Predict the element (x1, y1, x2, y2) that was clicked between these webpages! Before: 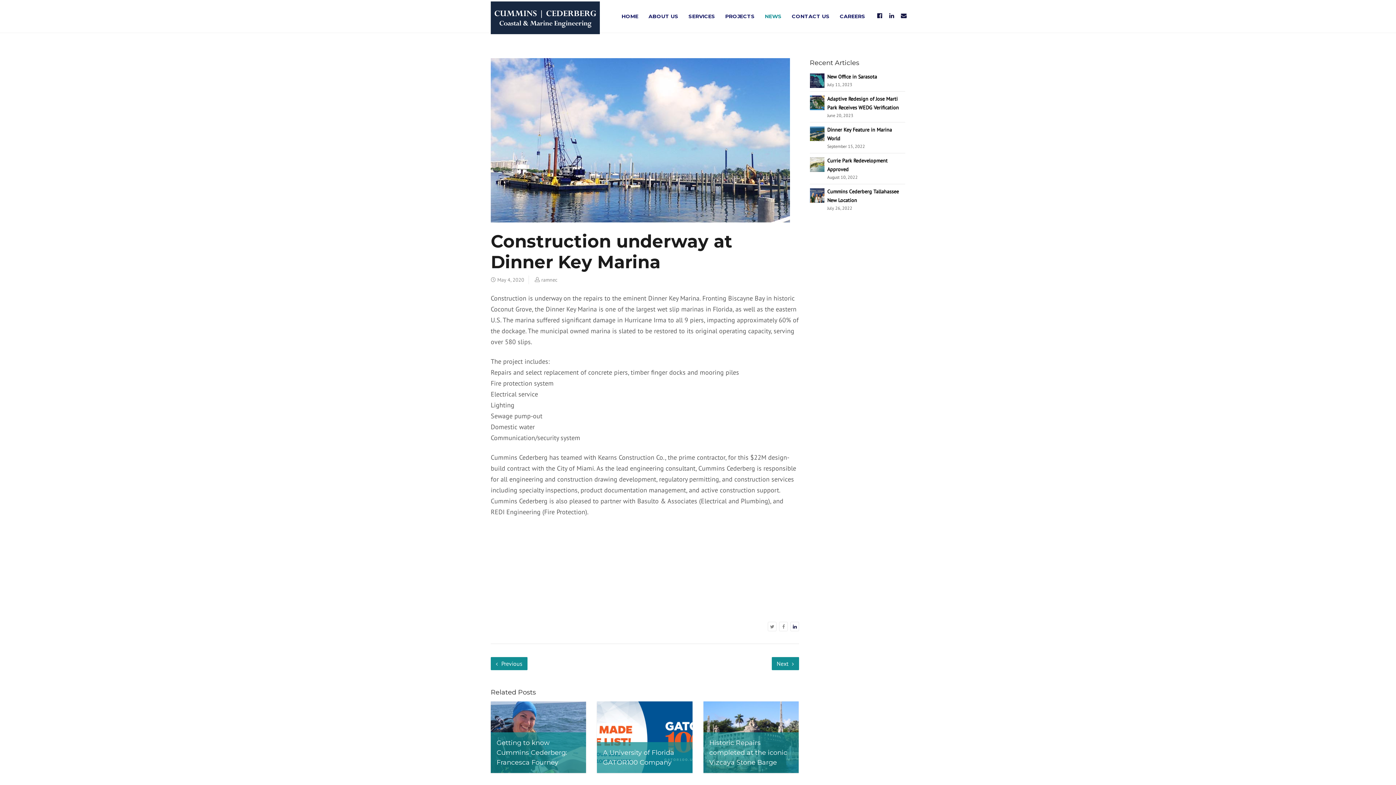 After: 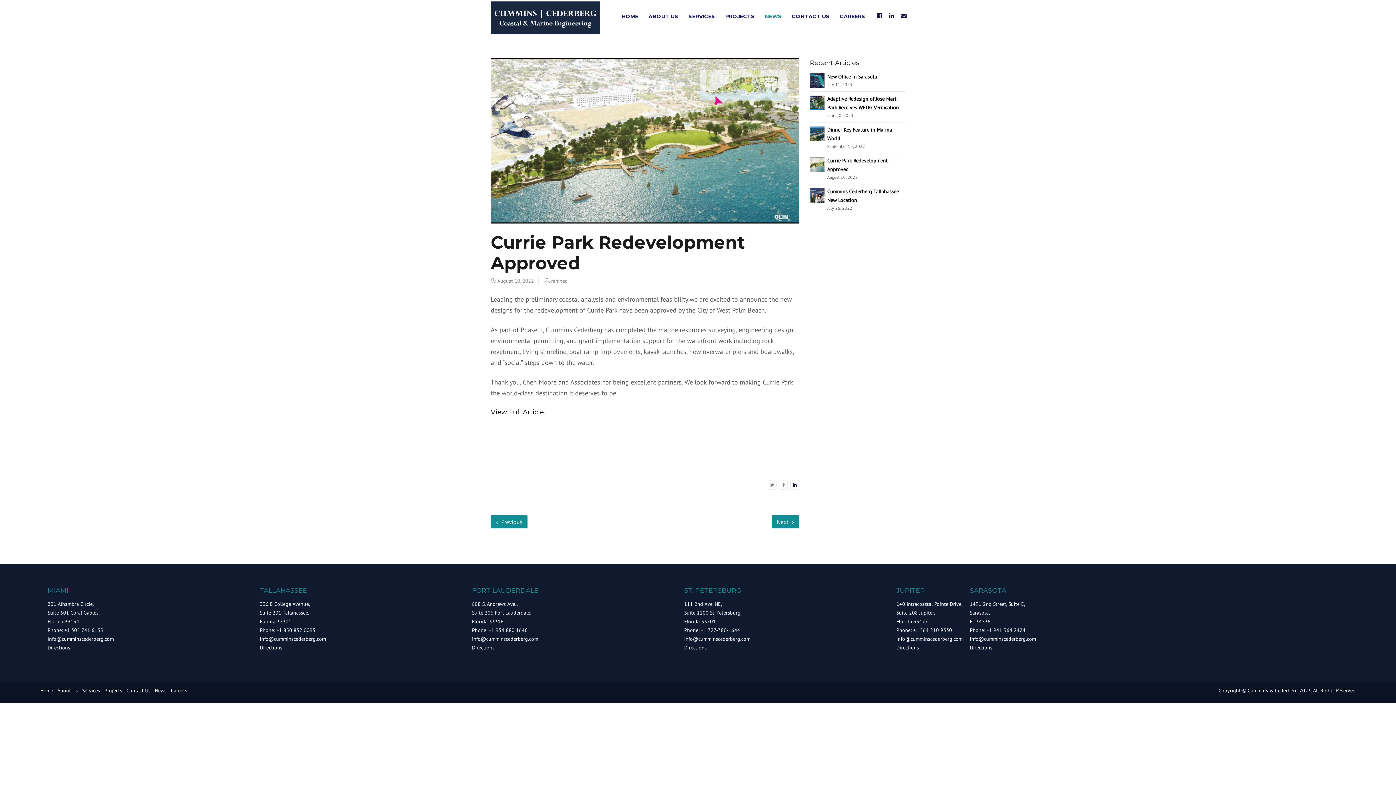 Action: bbox: (810, 160, 824, 167)